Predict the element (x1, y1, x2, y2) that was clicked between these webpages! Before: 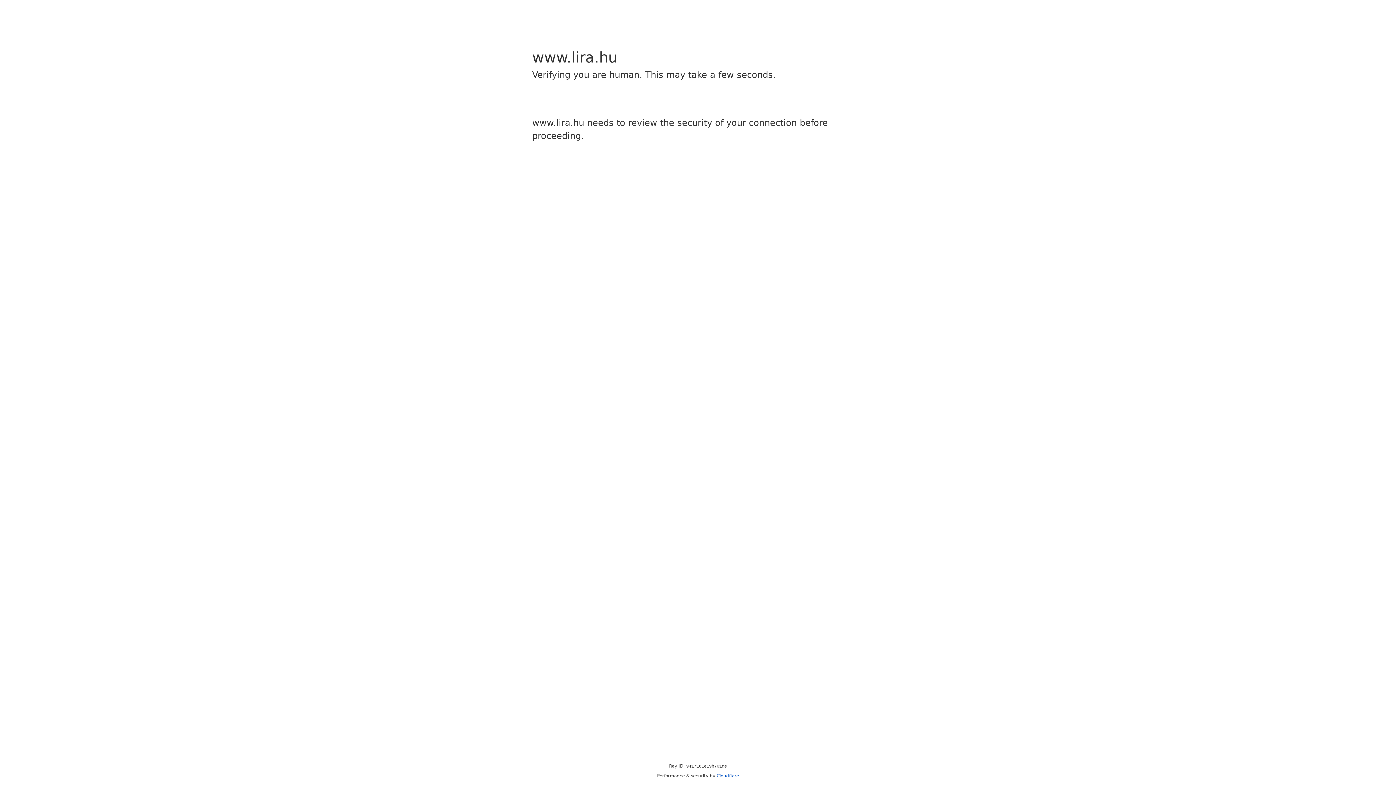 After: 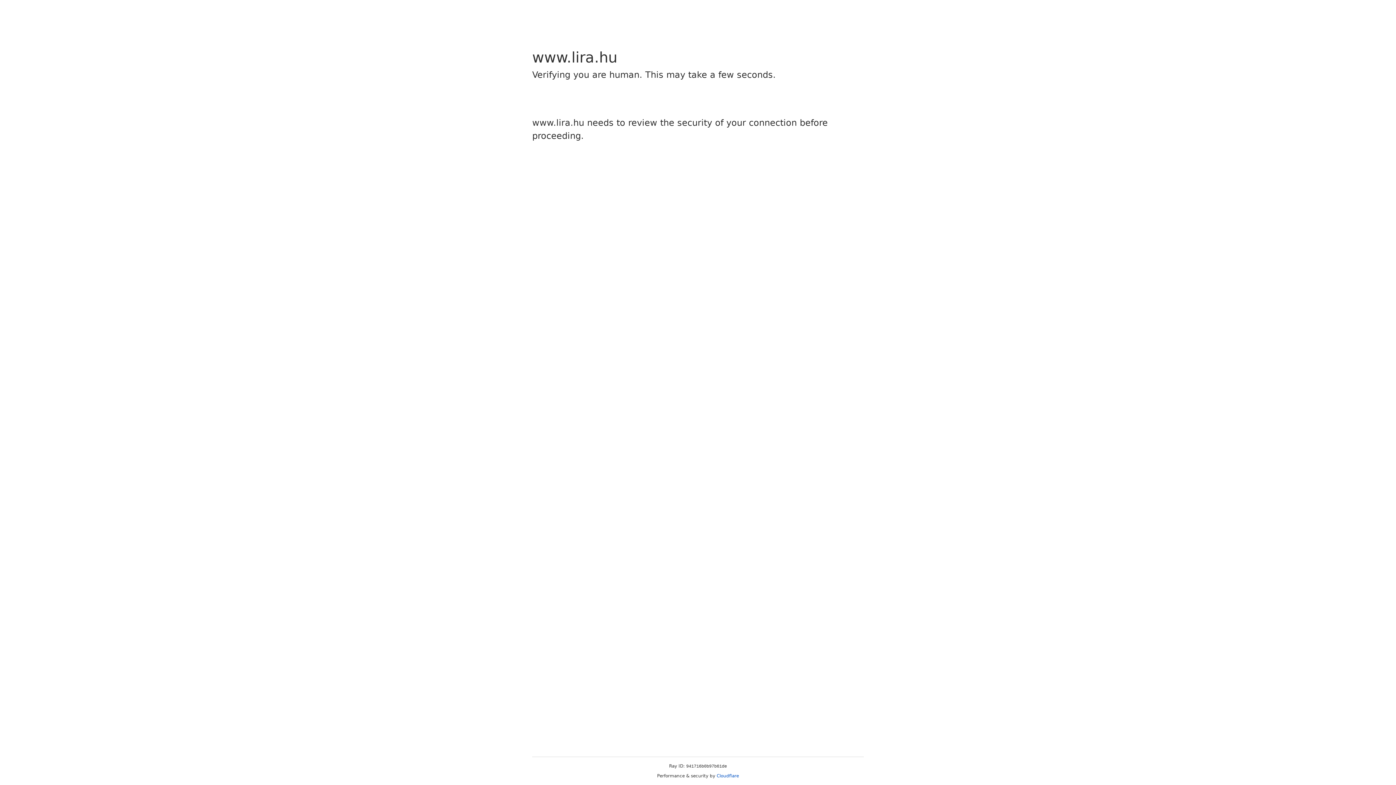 Action: label: Cloudflare bbox: (716, 773, 739, 778)